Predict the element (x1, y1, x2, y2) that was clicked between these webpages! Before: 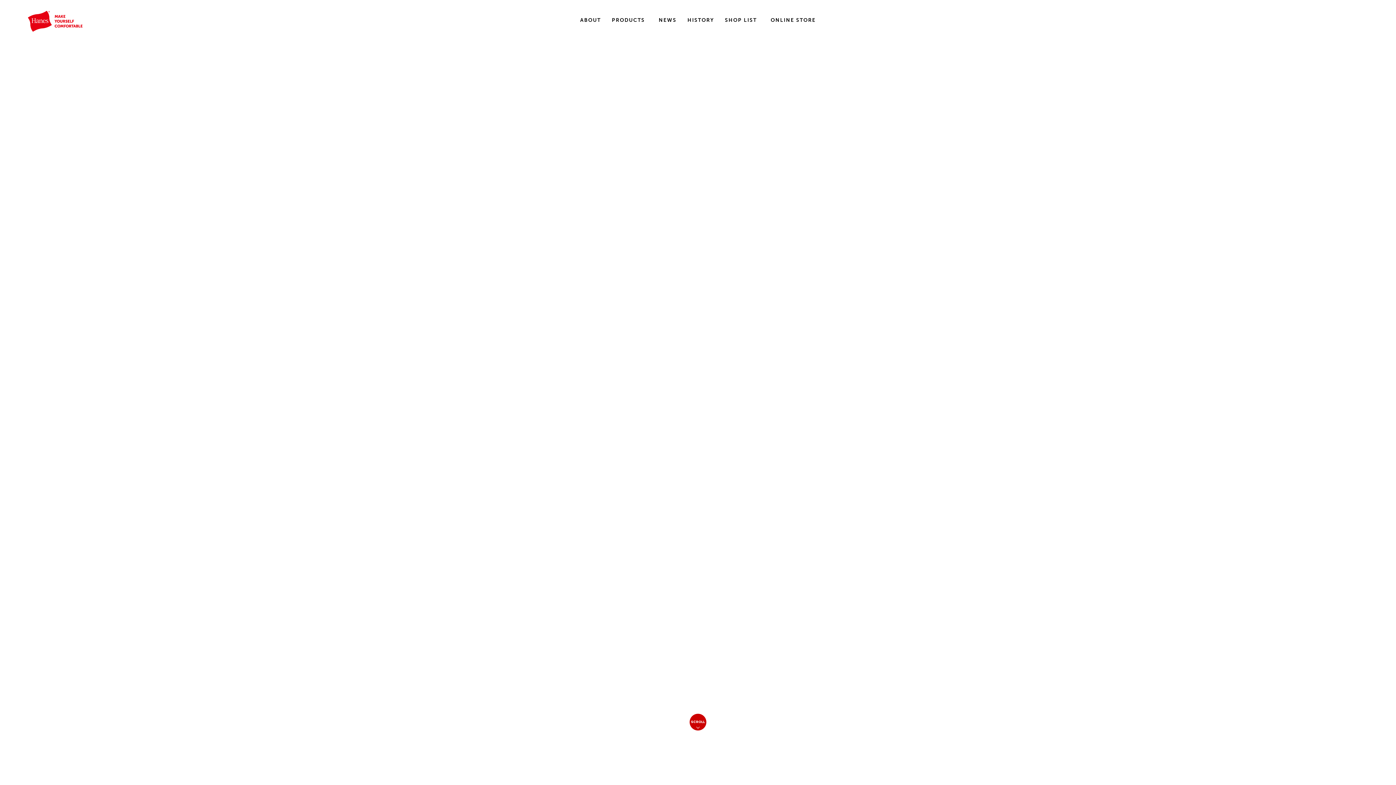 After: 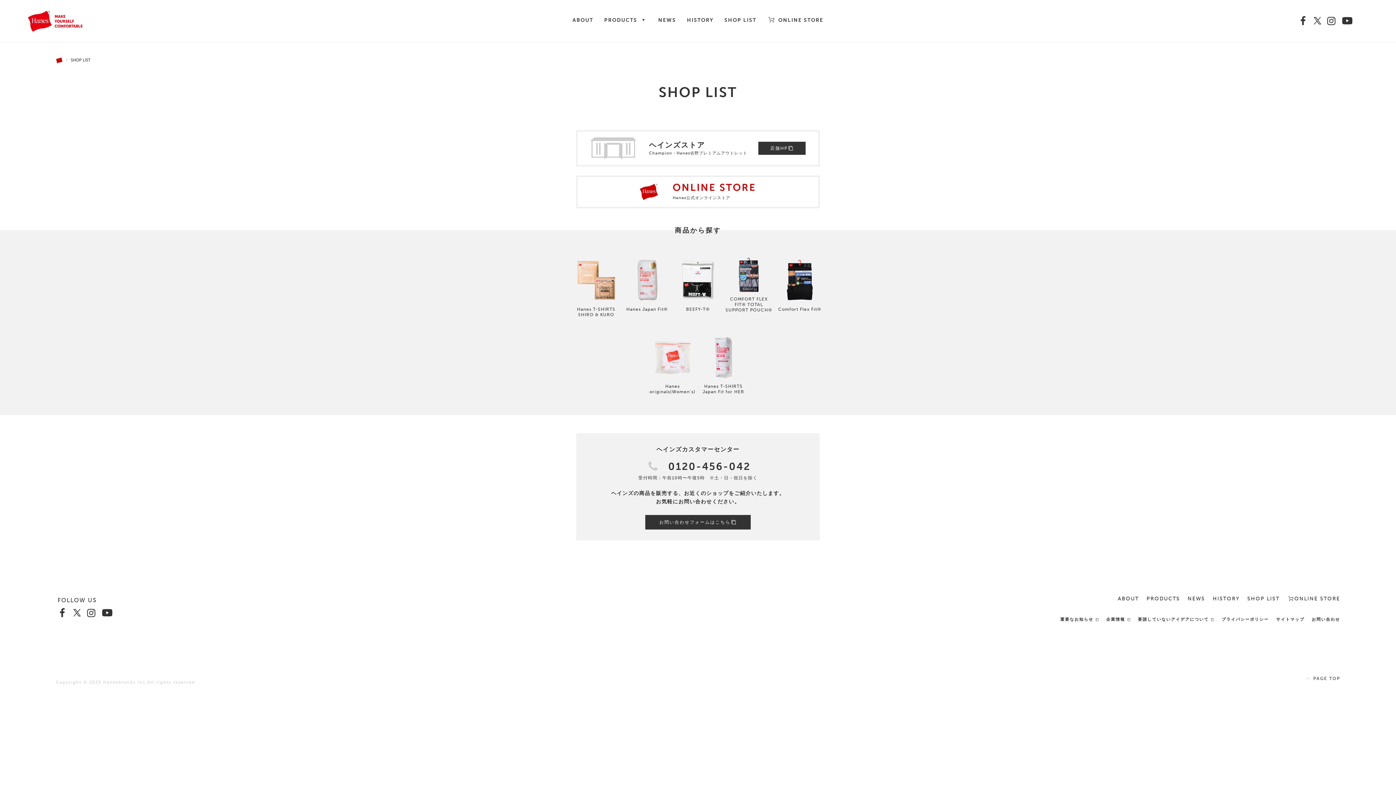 Action: bbox: (720, 0, 761, 40) label: SHOP LIST